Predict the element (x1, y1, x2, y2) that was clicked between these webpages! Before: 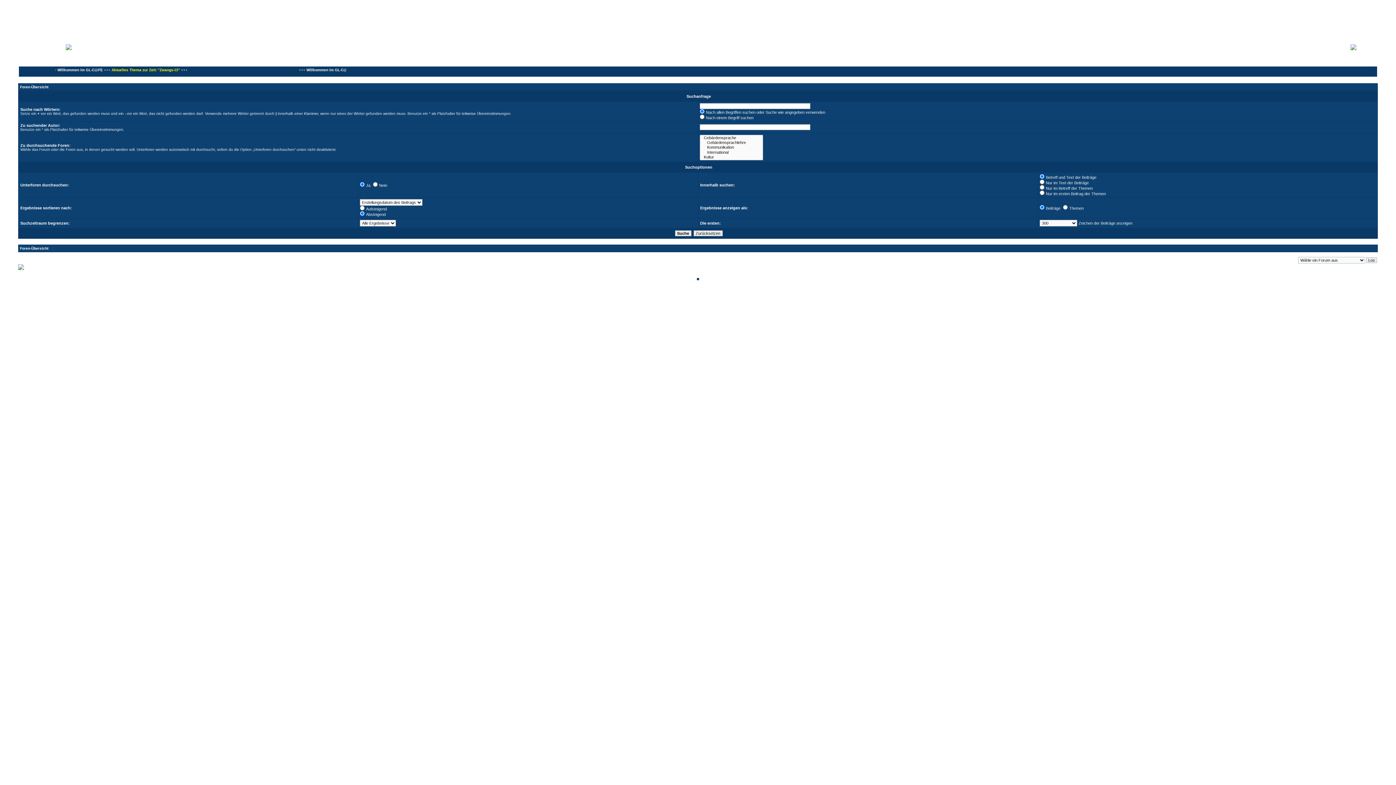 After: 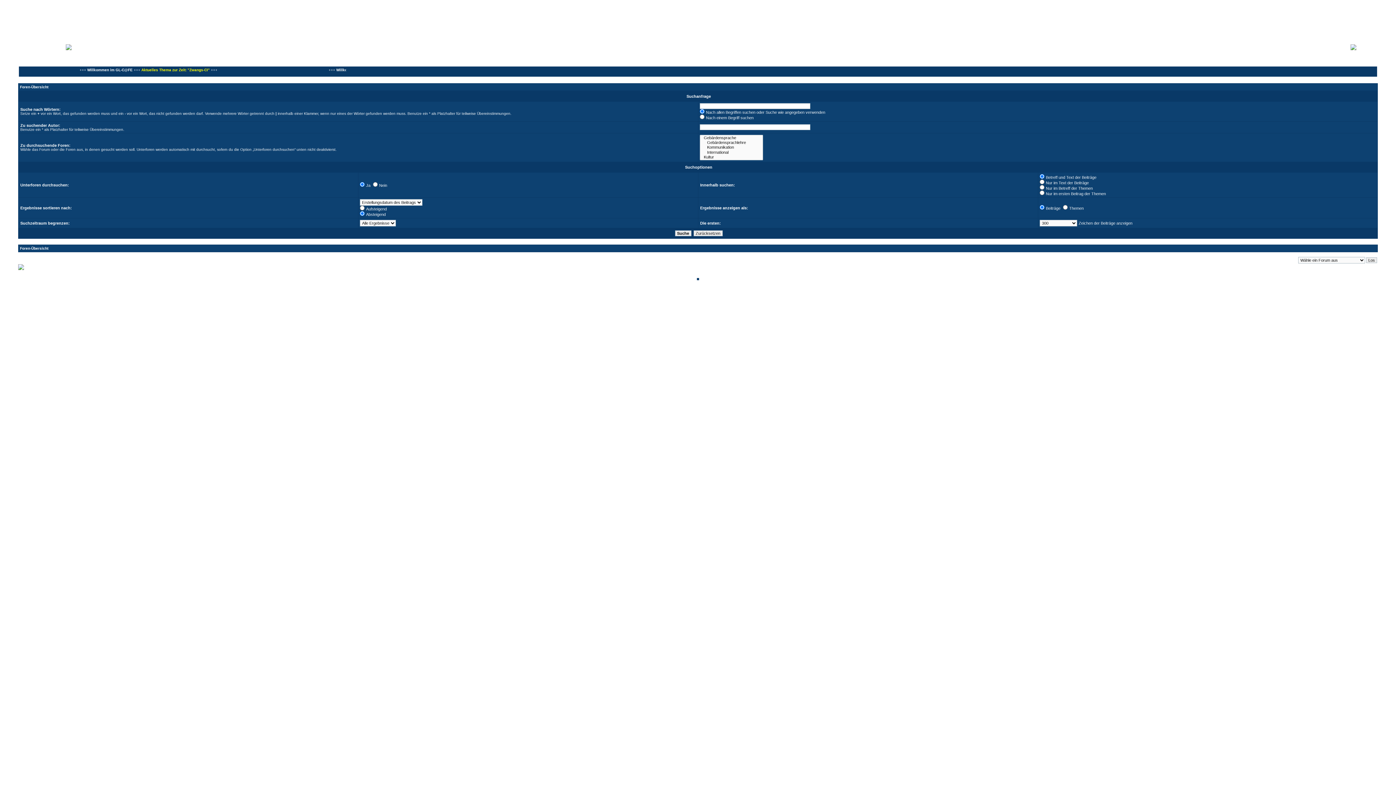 Action: label: phpBB bbox: (667, 296, 679, 300)